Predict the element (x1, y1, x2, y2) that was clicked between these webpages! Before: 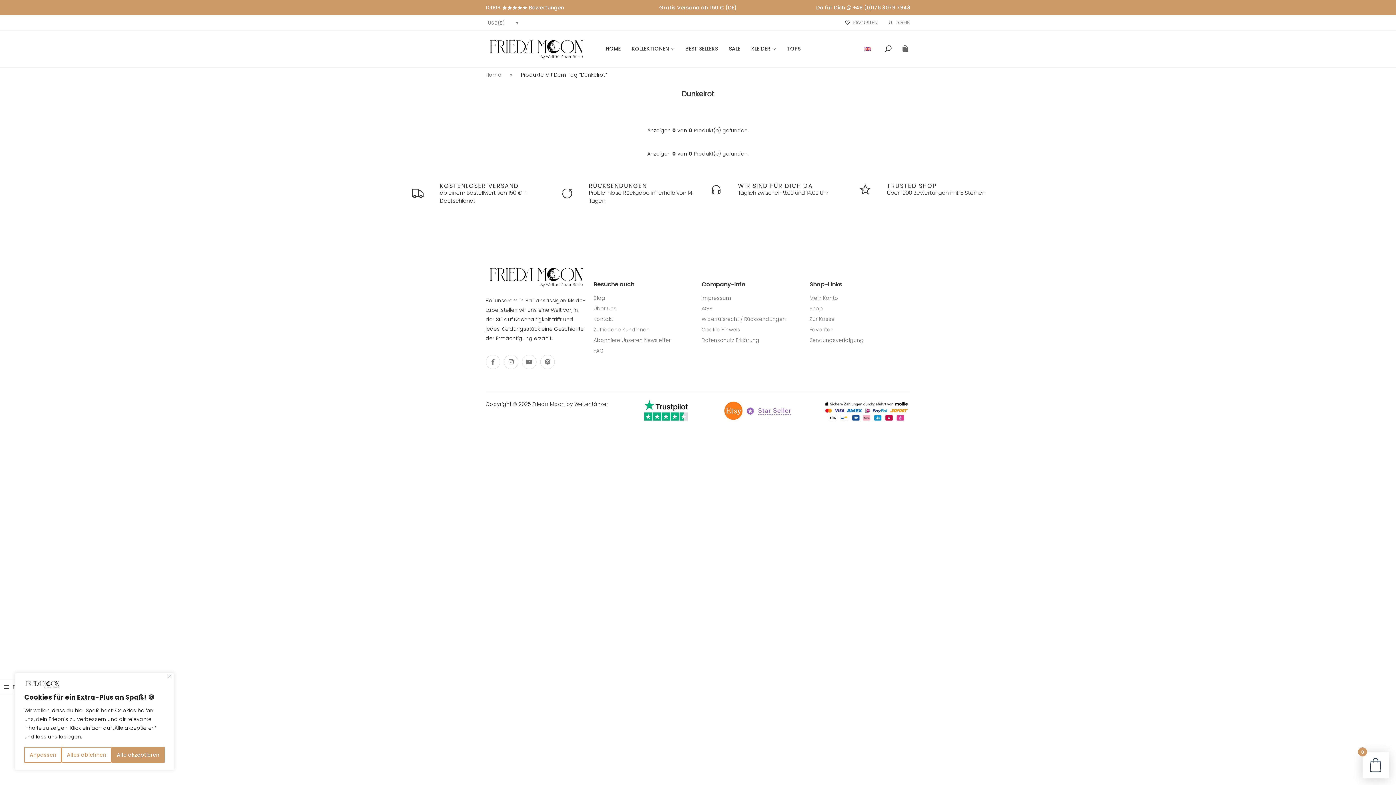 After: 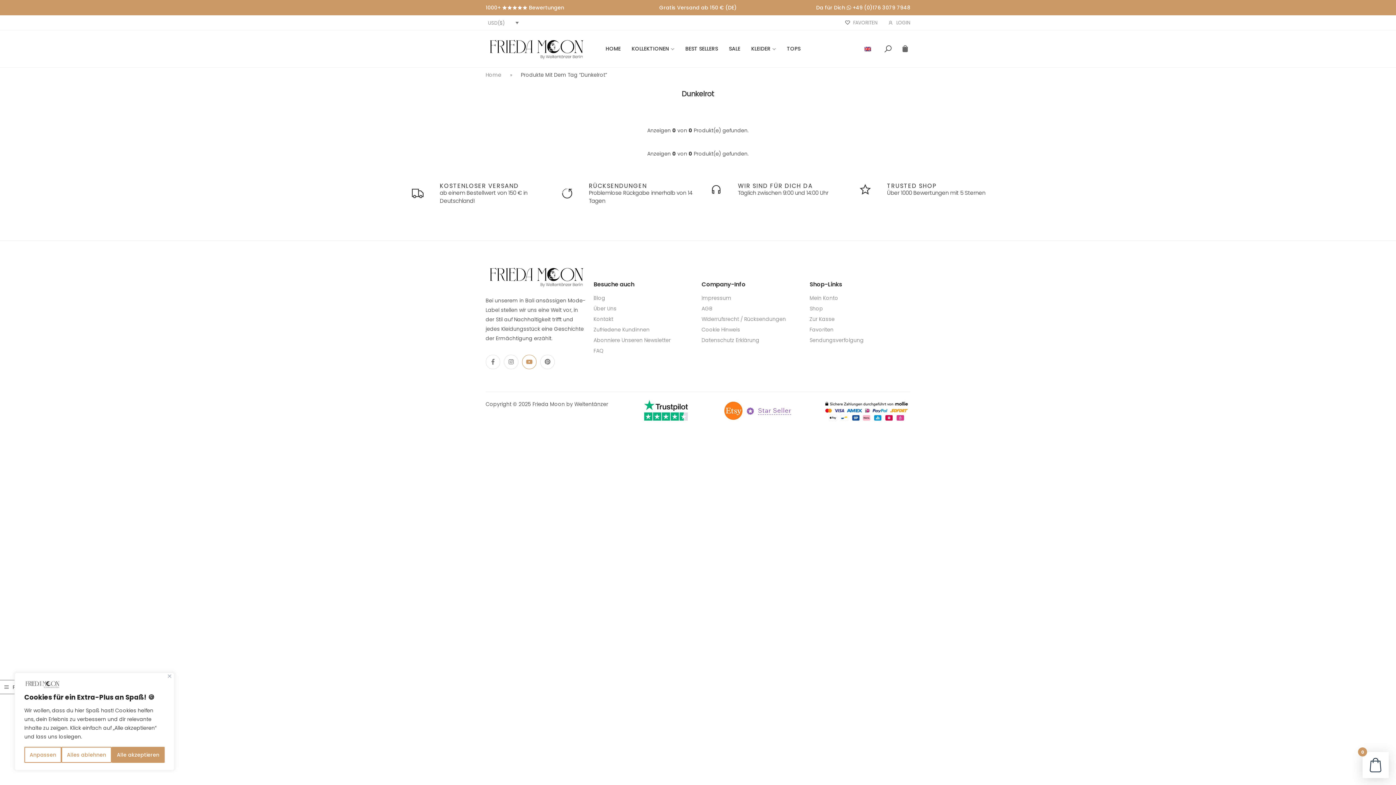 Action: bbox: (522, 364, 536, 378)